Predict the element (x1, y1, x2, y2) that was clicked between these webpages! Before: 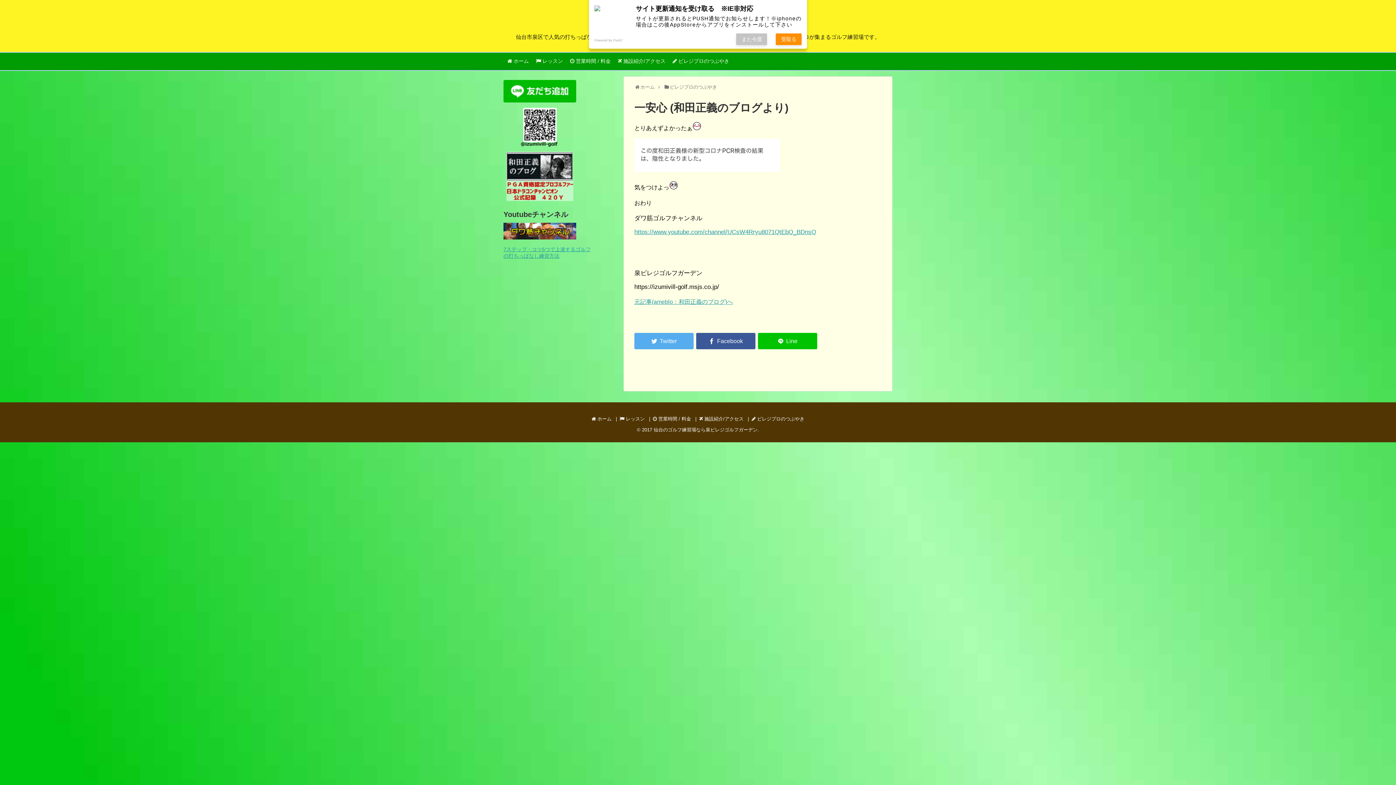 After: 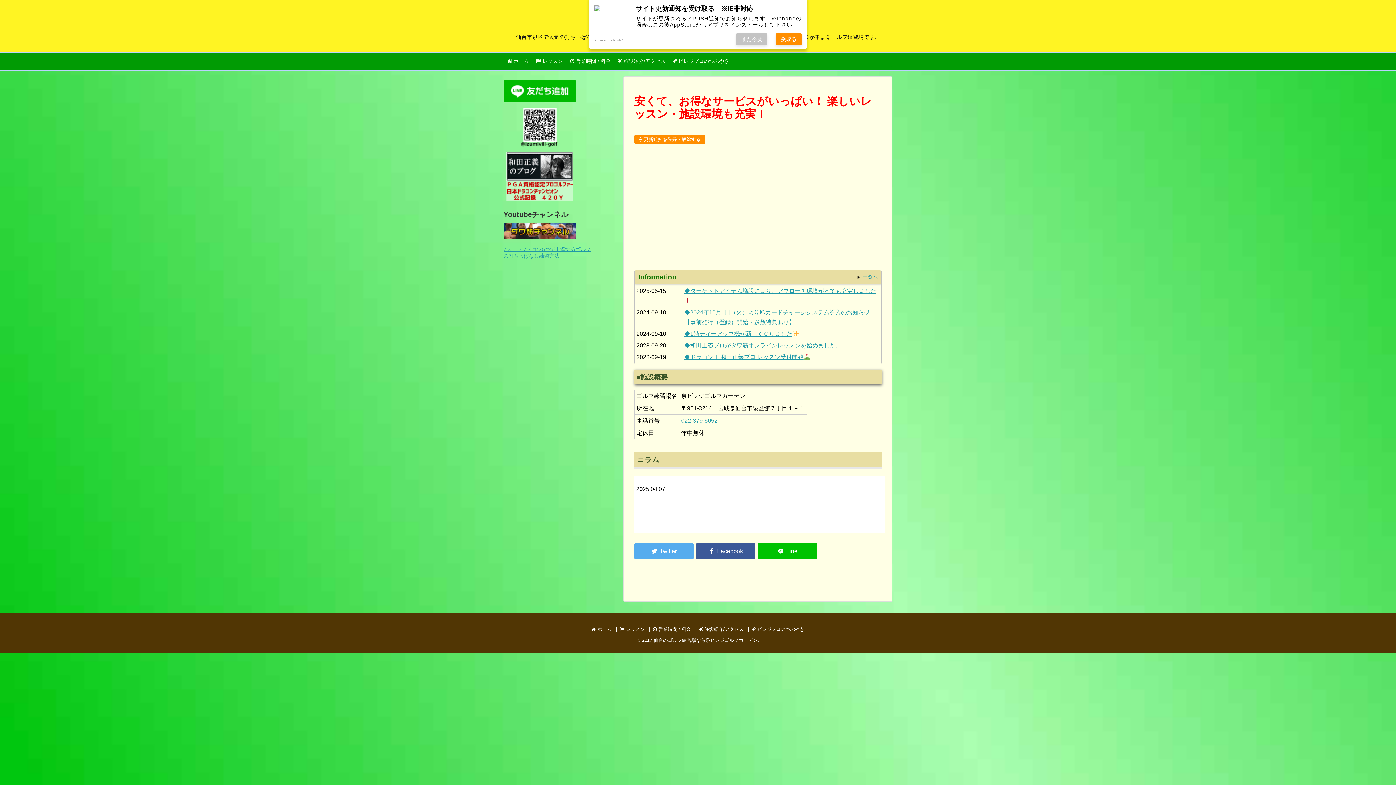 Action: bbox: (640, 84, 654, 89) label: ホーム